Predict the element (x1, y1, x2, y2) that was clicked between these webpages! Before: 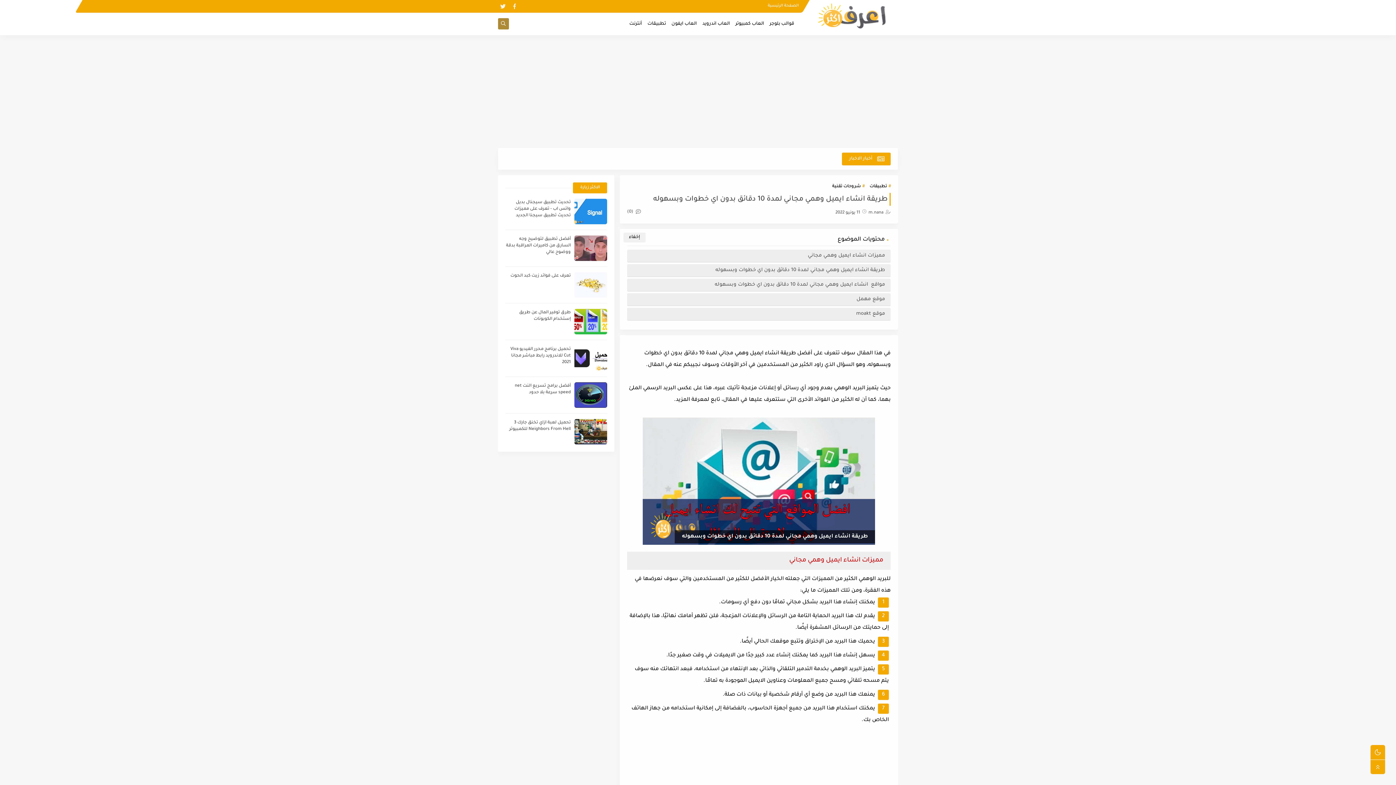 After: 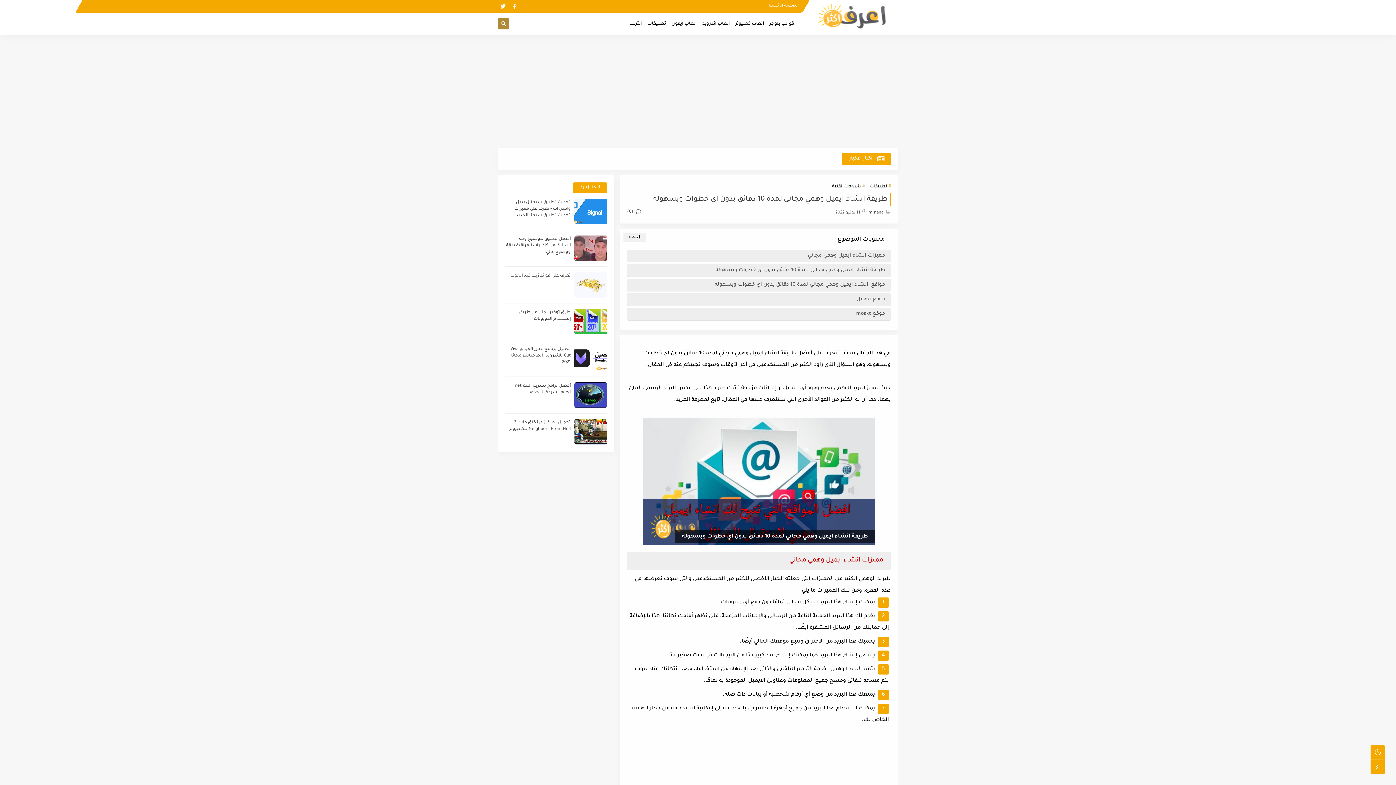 Action: bbox: (498, 1, 508, 11)